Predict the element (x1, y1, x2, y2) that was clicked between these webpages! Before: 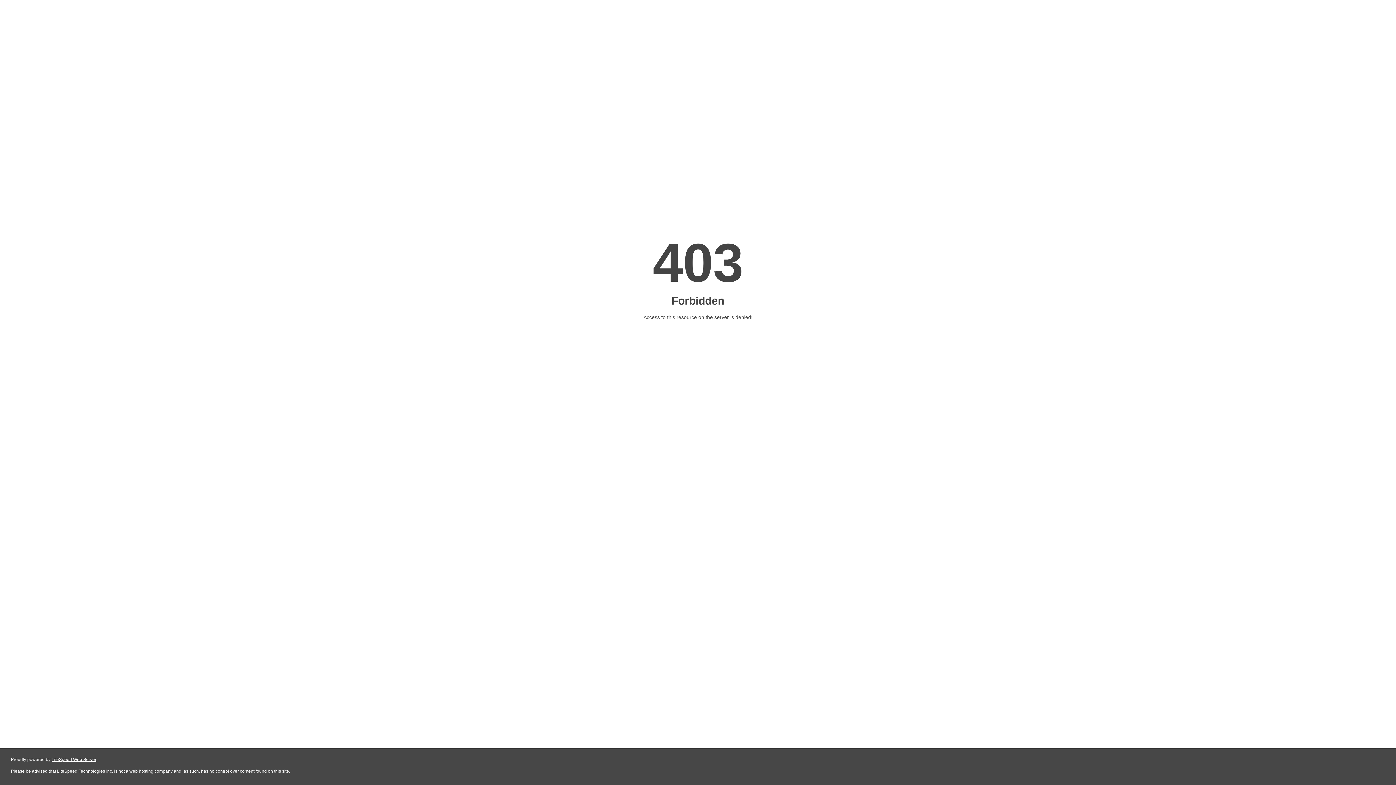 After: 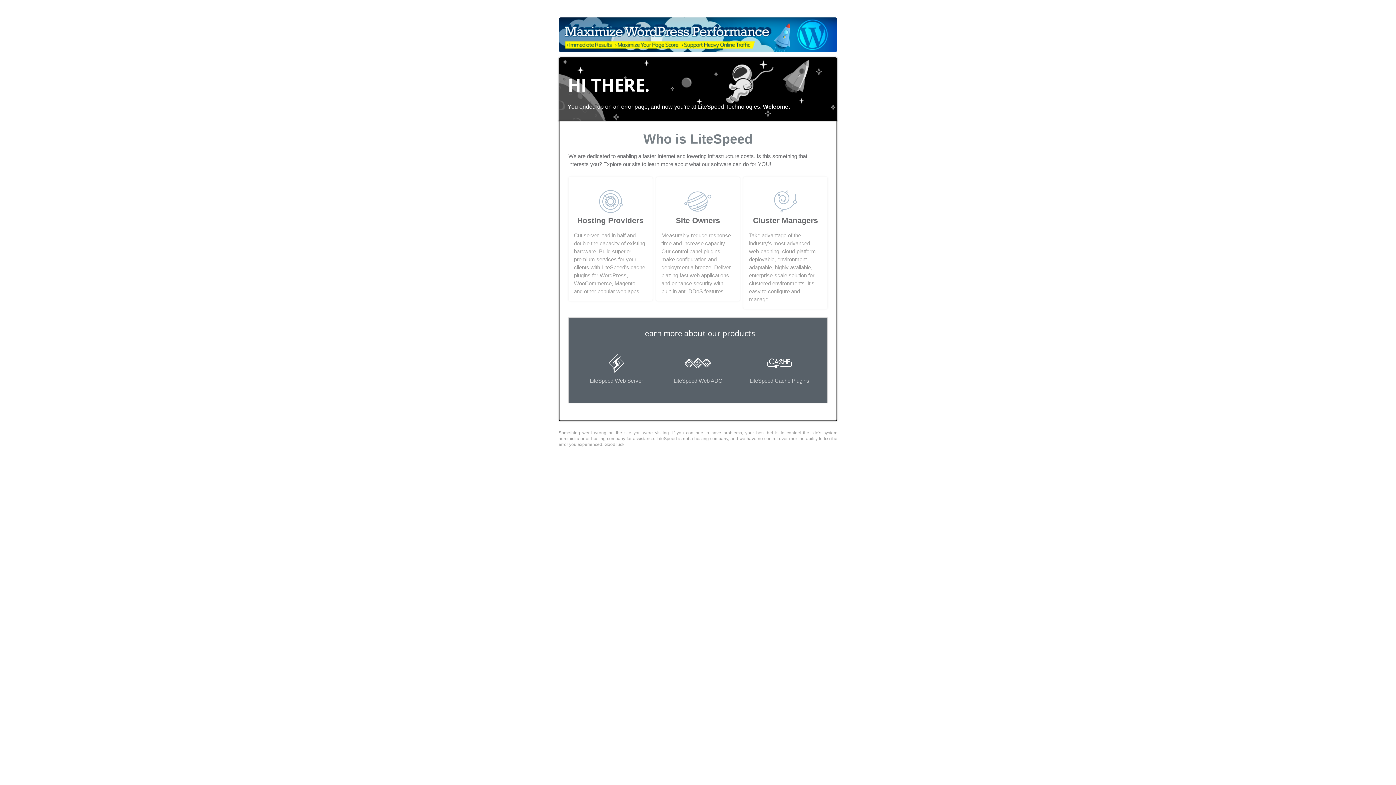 Action: bbox: (51, 757, 96, 762) label: LiteSpeed Web Server